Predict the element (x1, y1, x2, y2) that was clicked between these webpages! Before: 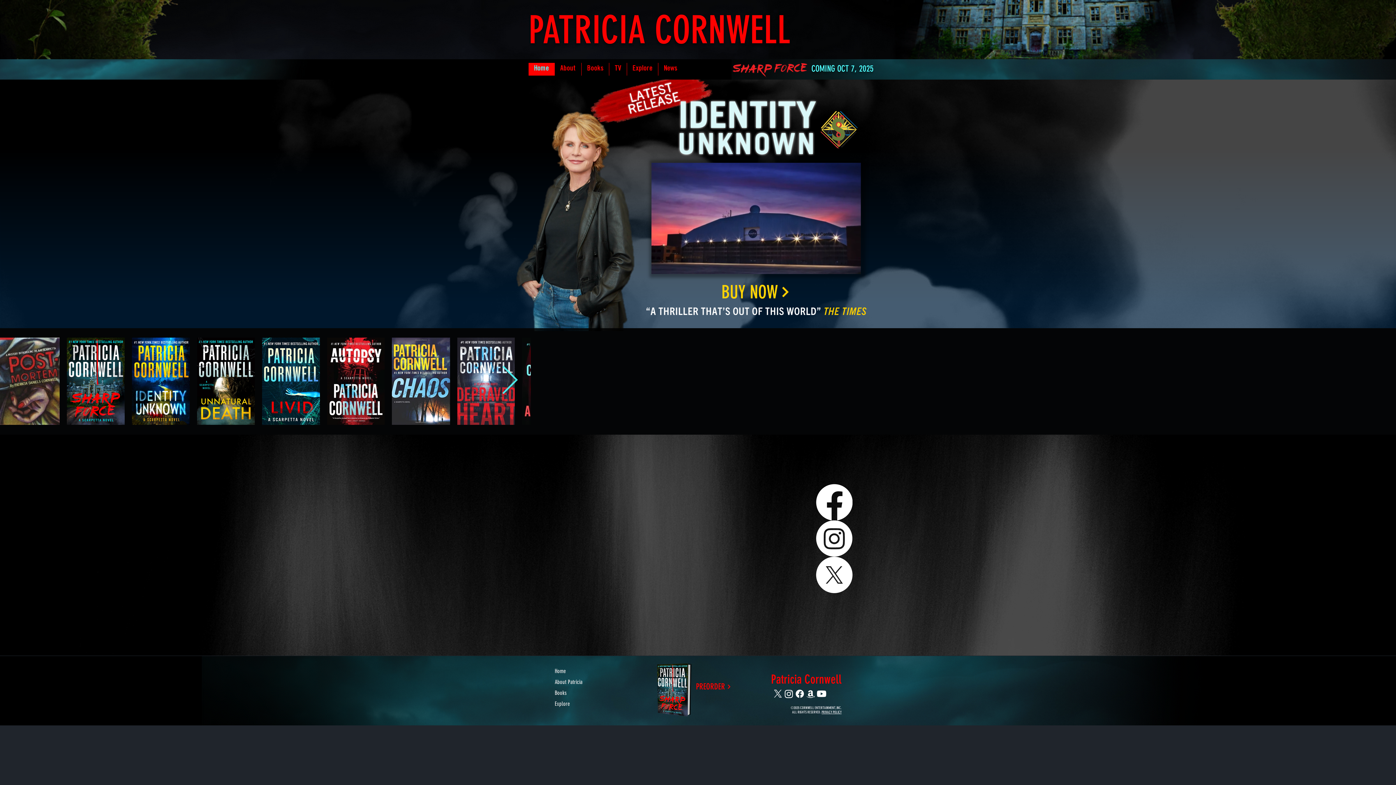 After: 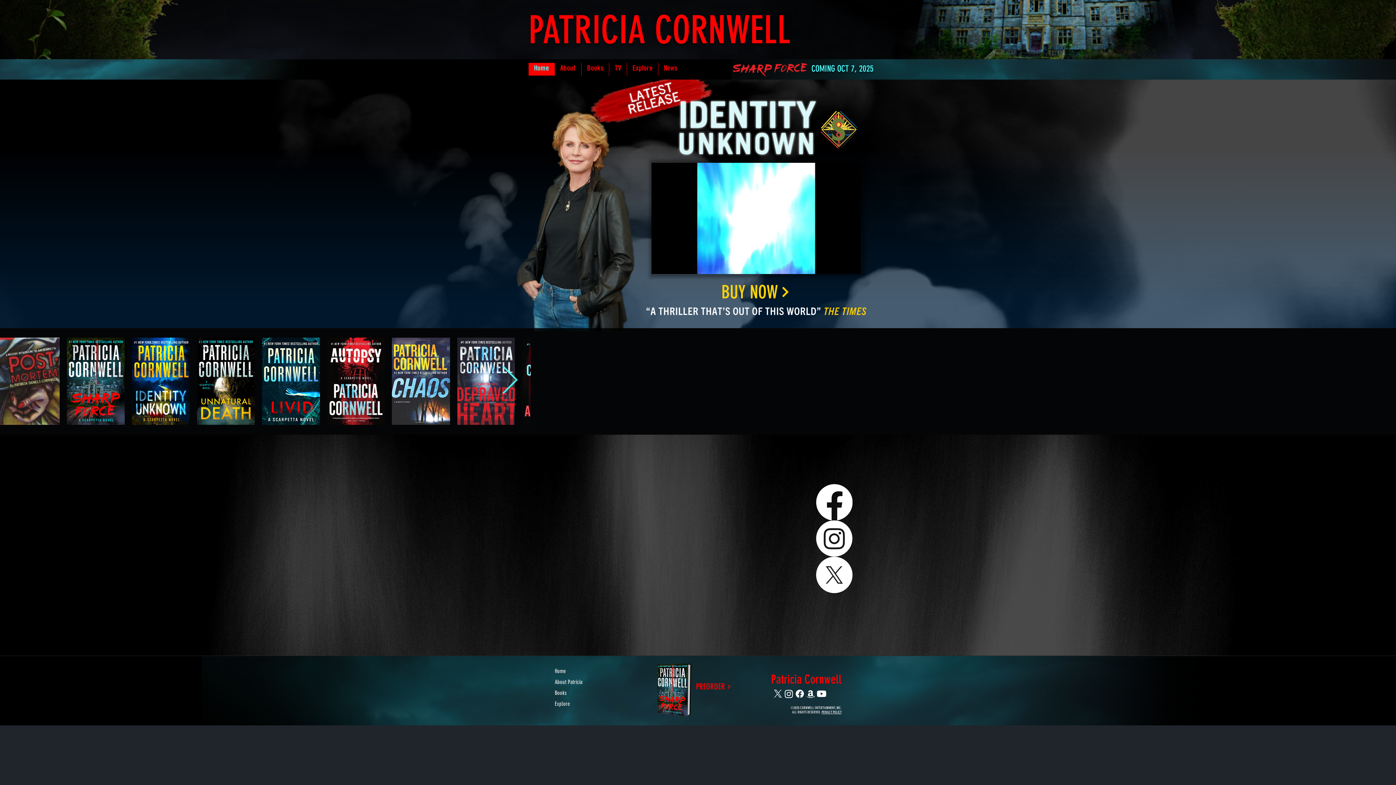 Action: label: X    bbox: (772, 688, 783, 699)